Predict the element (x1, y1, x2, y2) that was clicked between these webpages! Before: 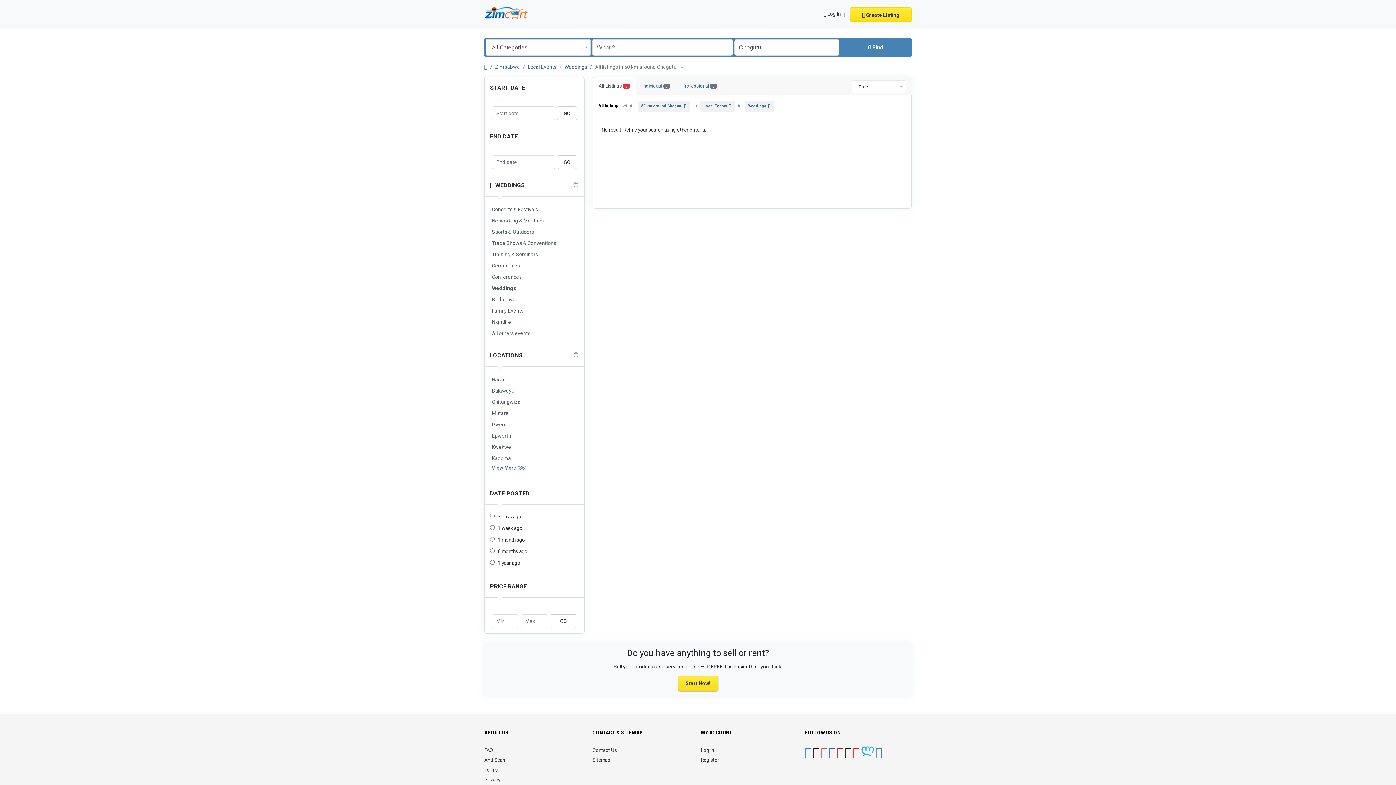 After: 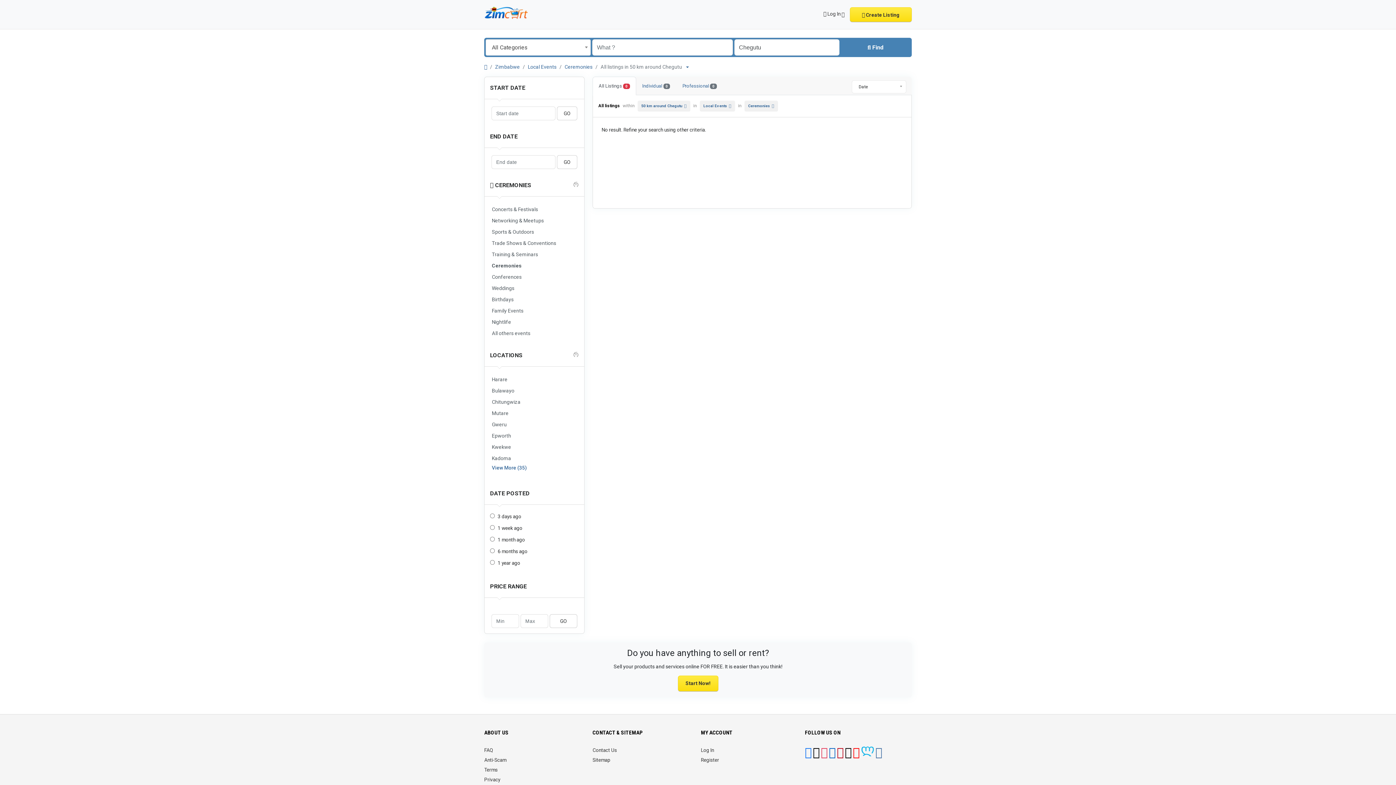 Action: label: Ceremonies bbox: (490, 261, 578, 270)